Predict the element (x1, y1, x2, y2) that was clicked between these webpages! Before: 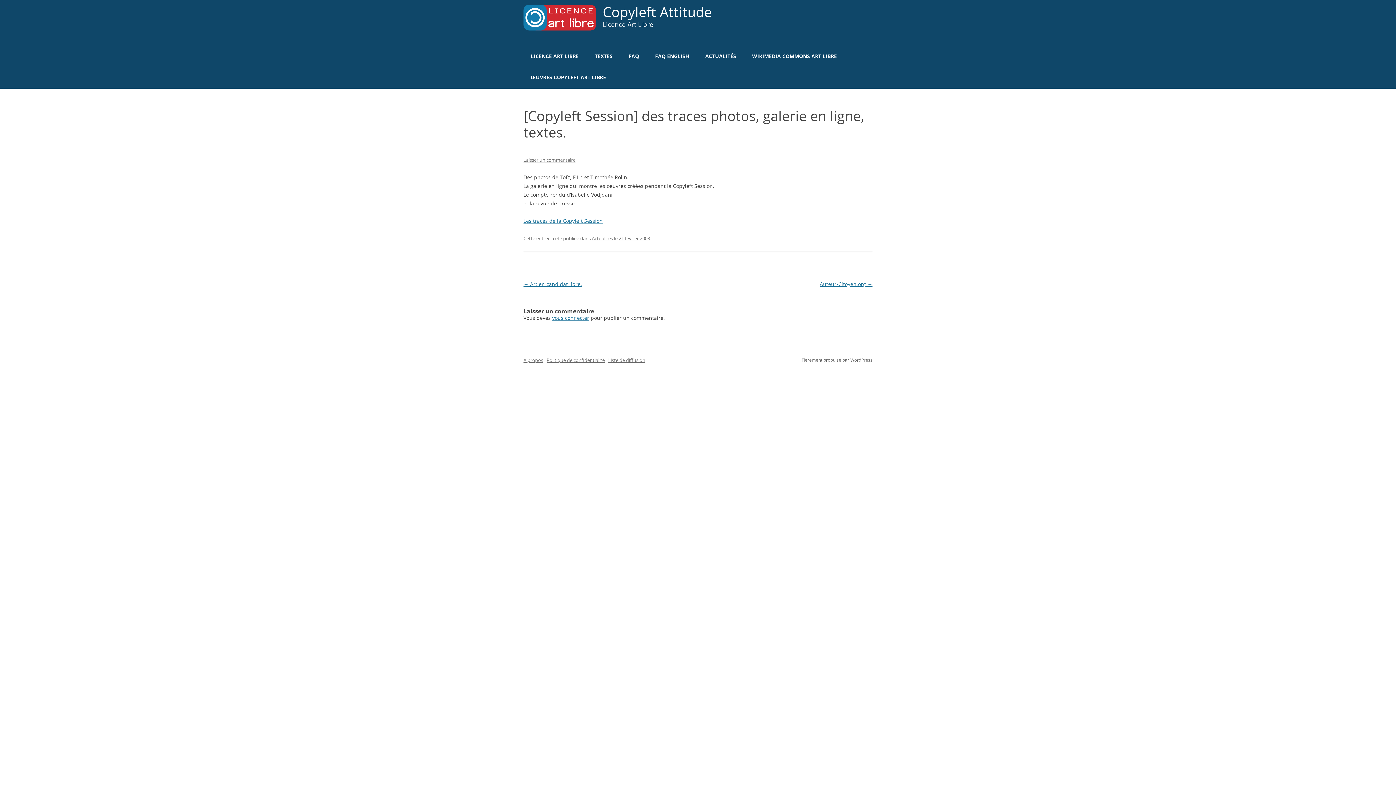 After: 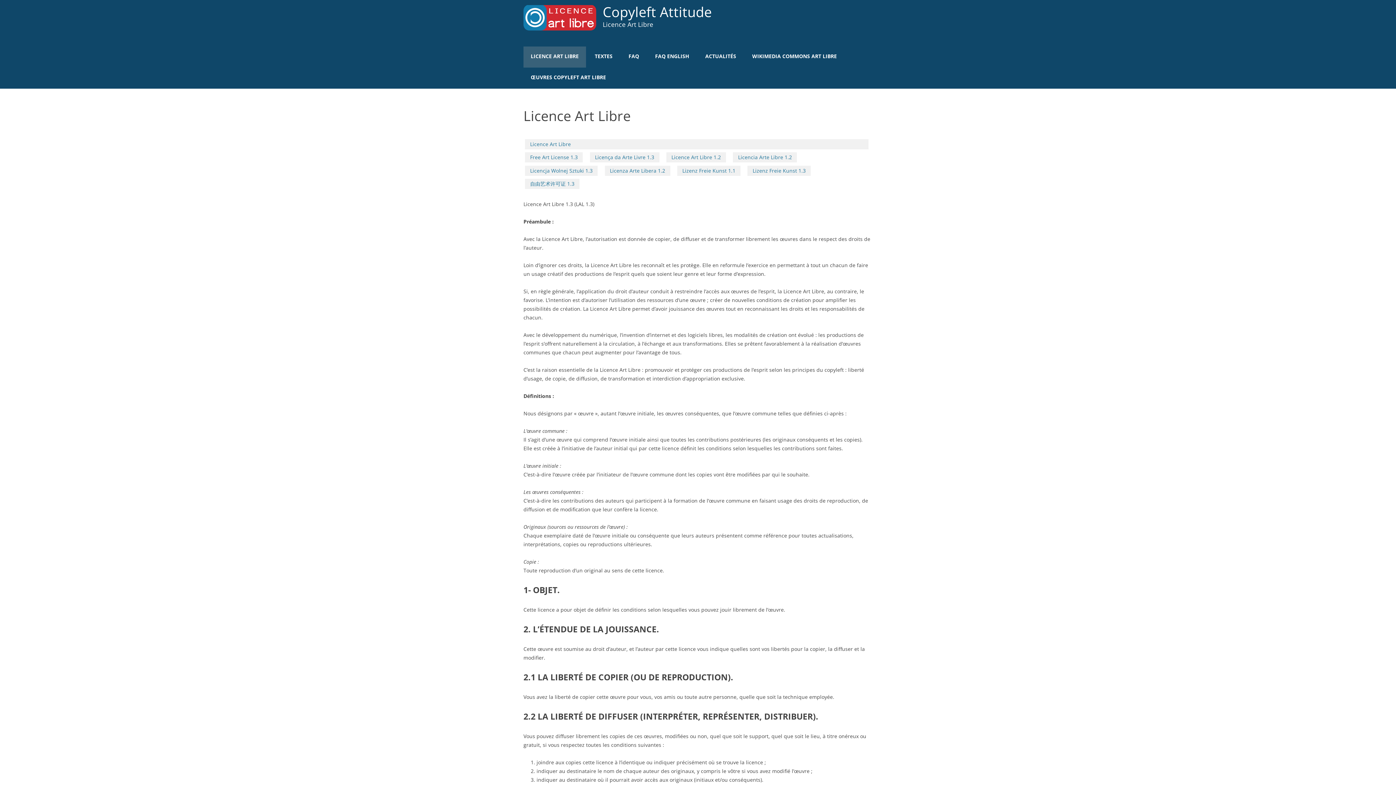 Action: label: Copyleft Attitude bbox: (602, 5, 712, 18)